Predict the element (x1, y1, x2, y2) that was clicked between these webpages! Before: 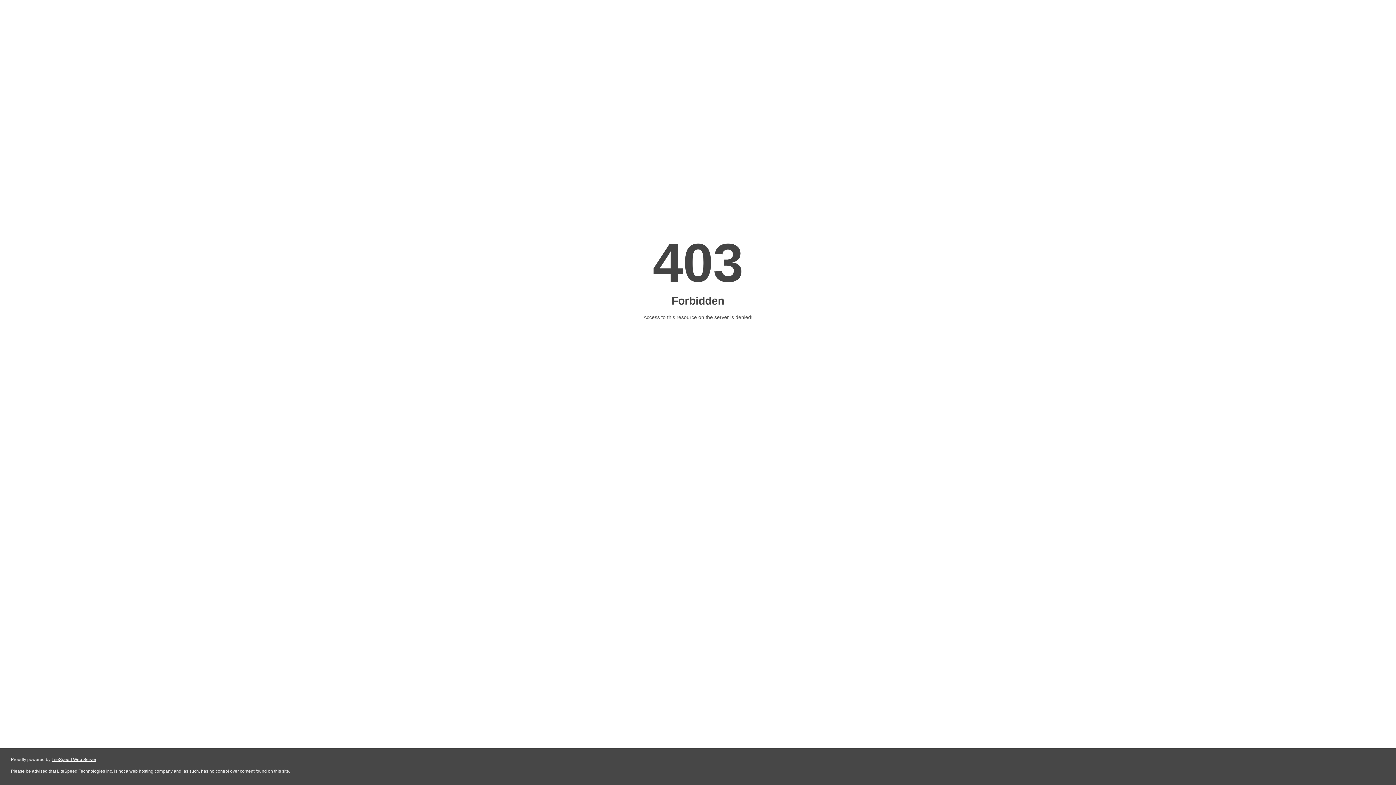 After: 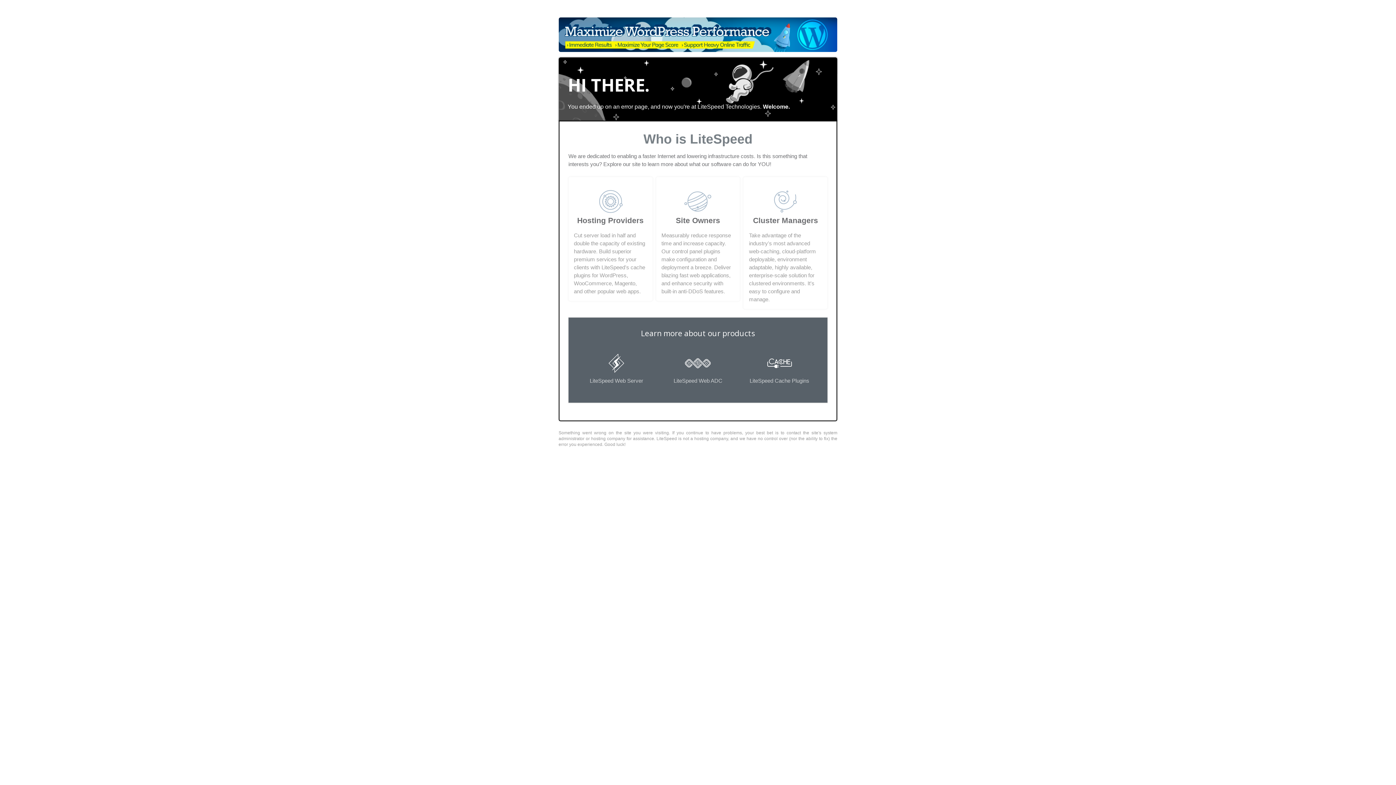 Action: label: LiteSpeed Web Server bbox: (51, 757, 96, 762)